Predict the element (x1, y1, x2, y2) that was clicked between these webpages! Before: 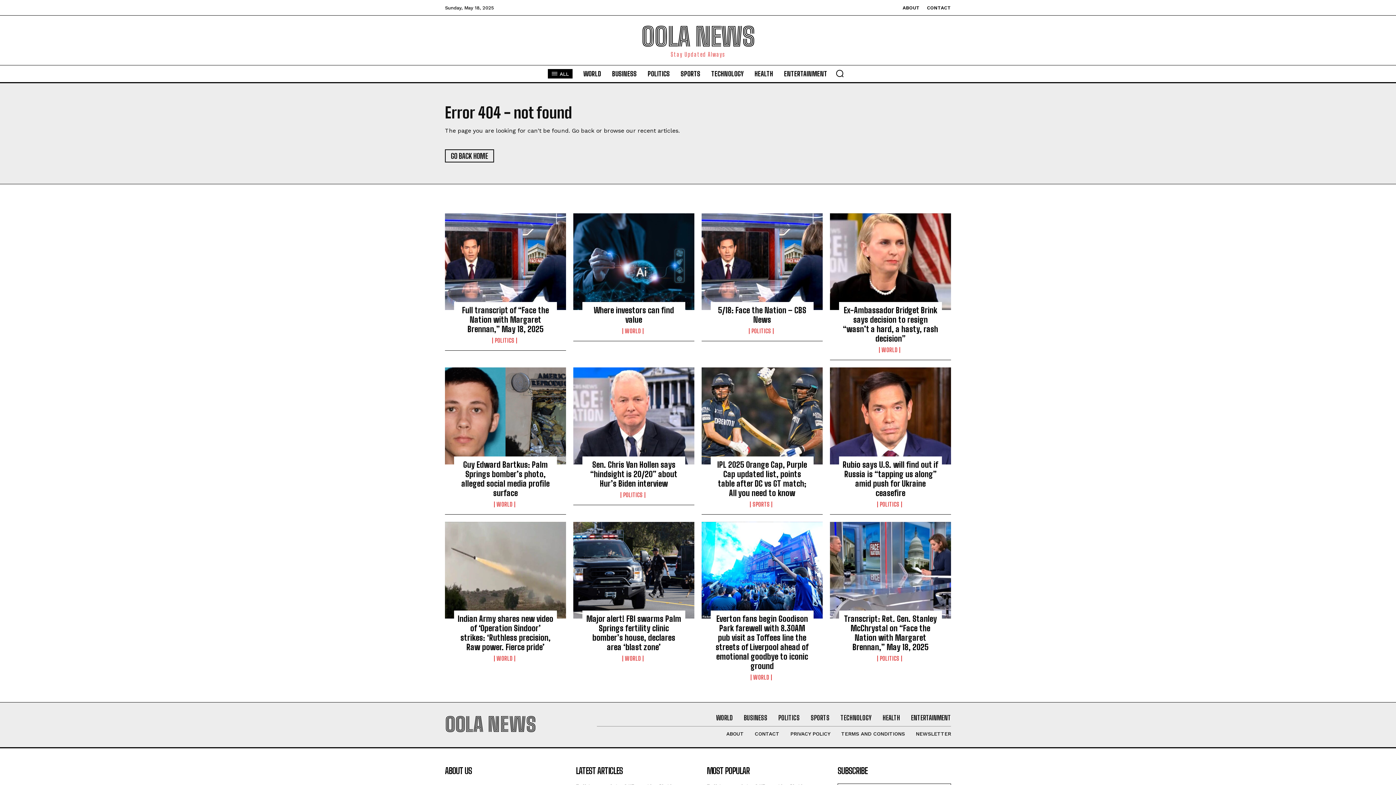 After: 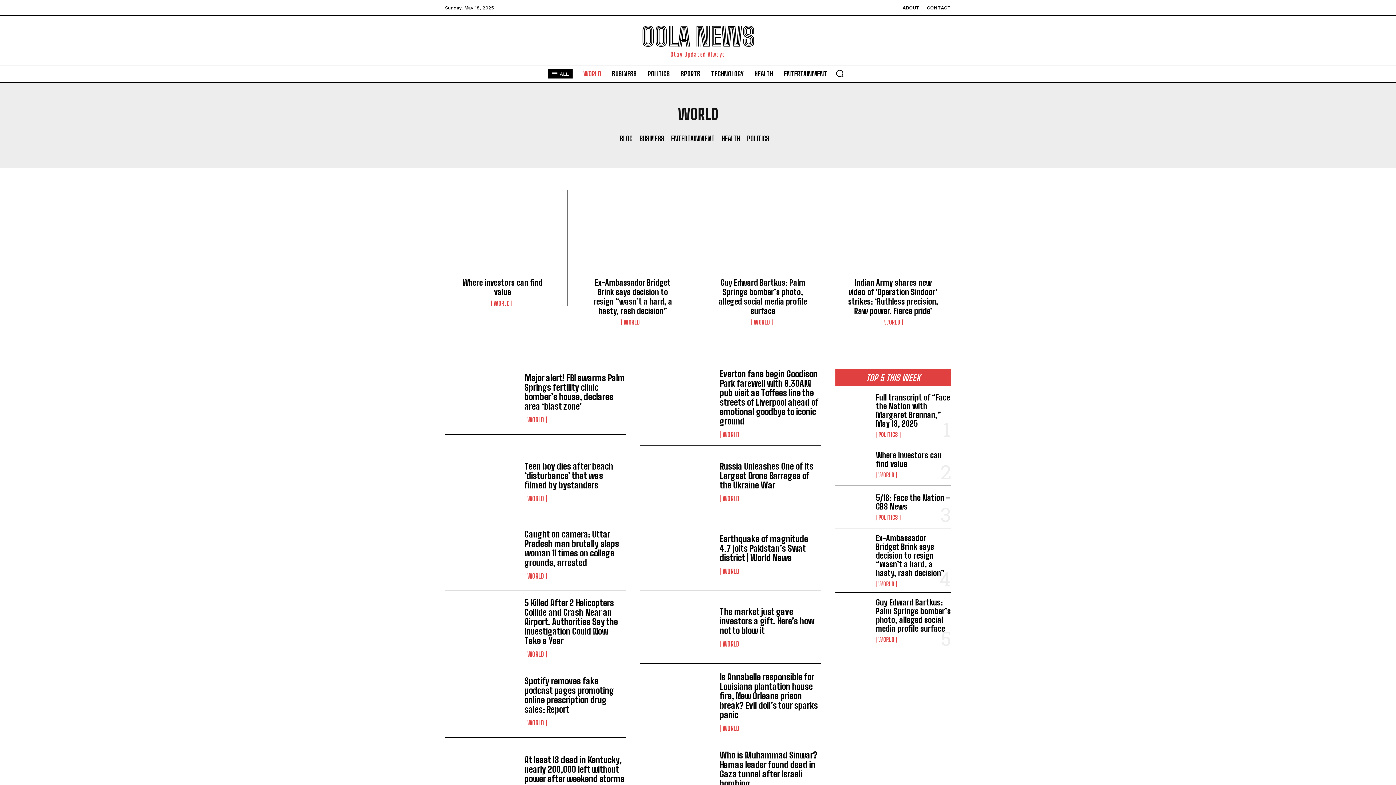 Action: bbox: (494, 501, 515, 507) label: WORLD